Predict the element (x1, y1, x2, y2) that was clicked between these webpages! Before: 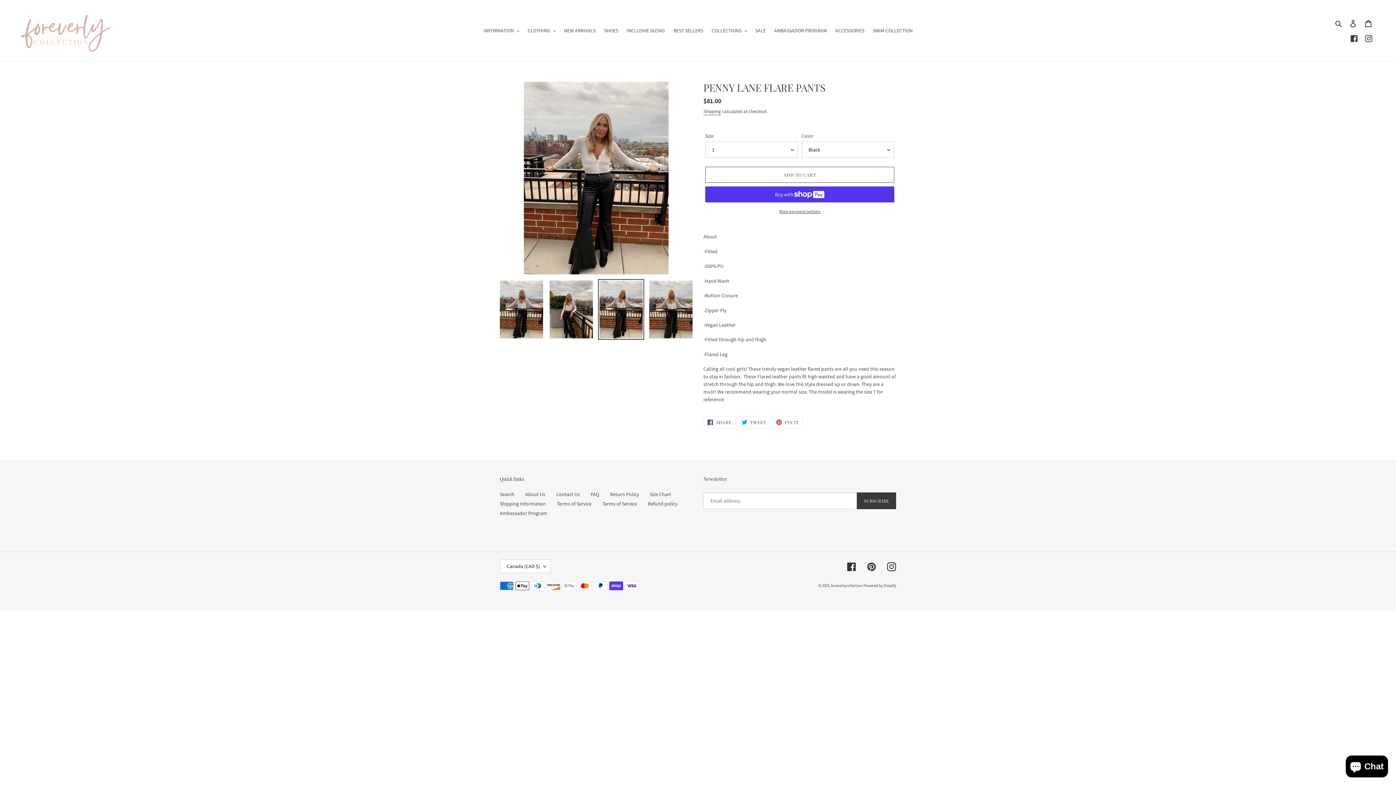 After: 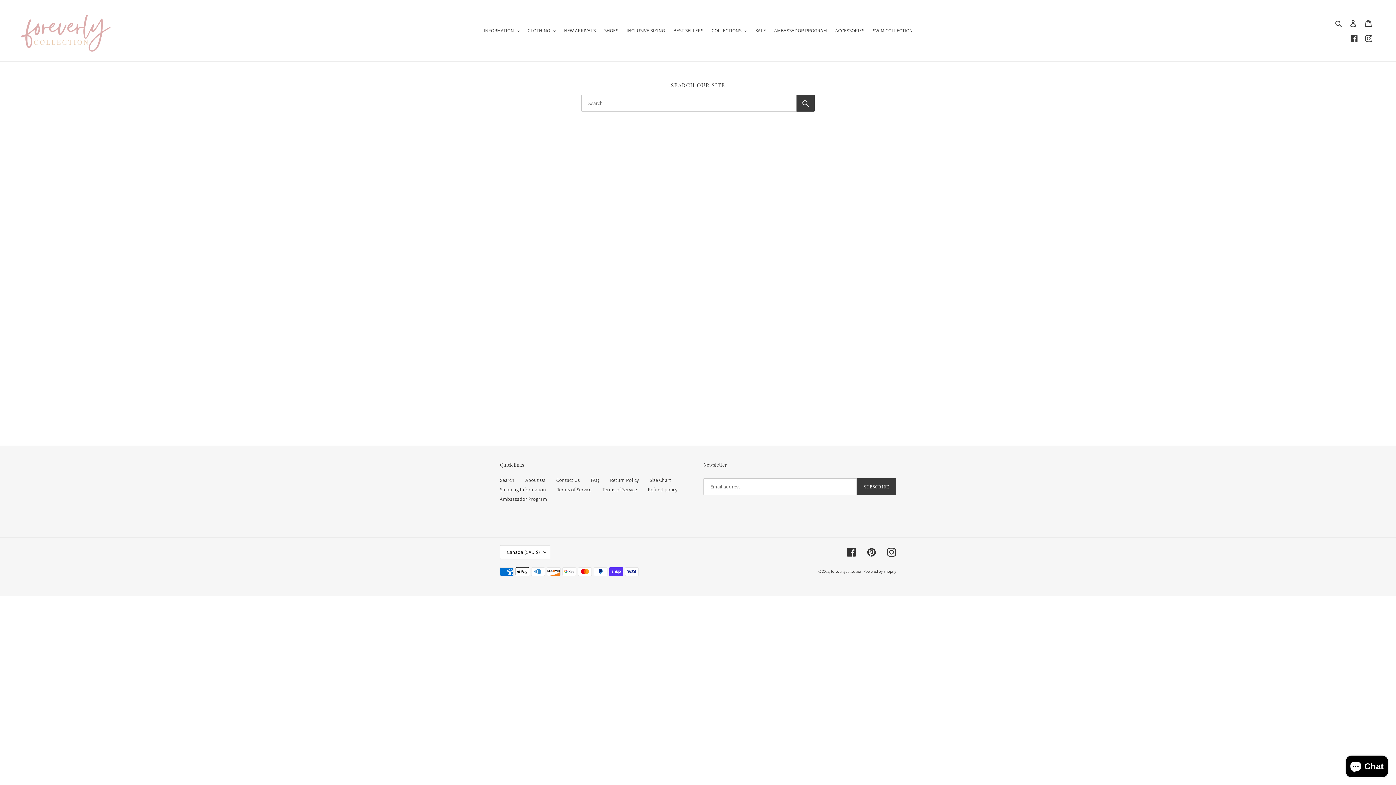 Action: label: Search bbox: (500, 491, 514, 497)